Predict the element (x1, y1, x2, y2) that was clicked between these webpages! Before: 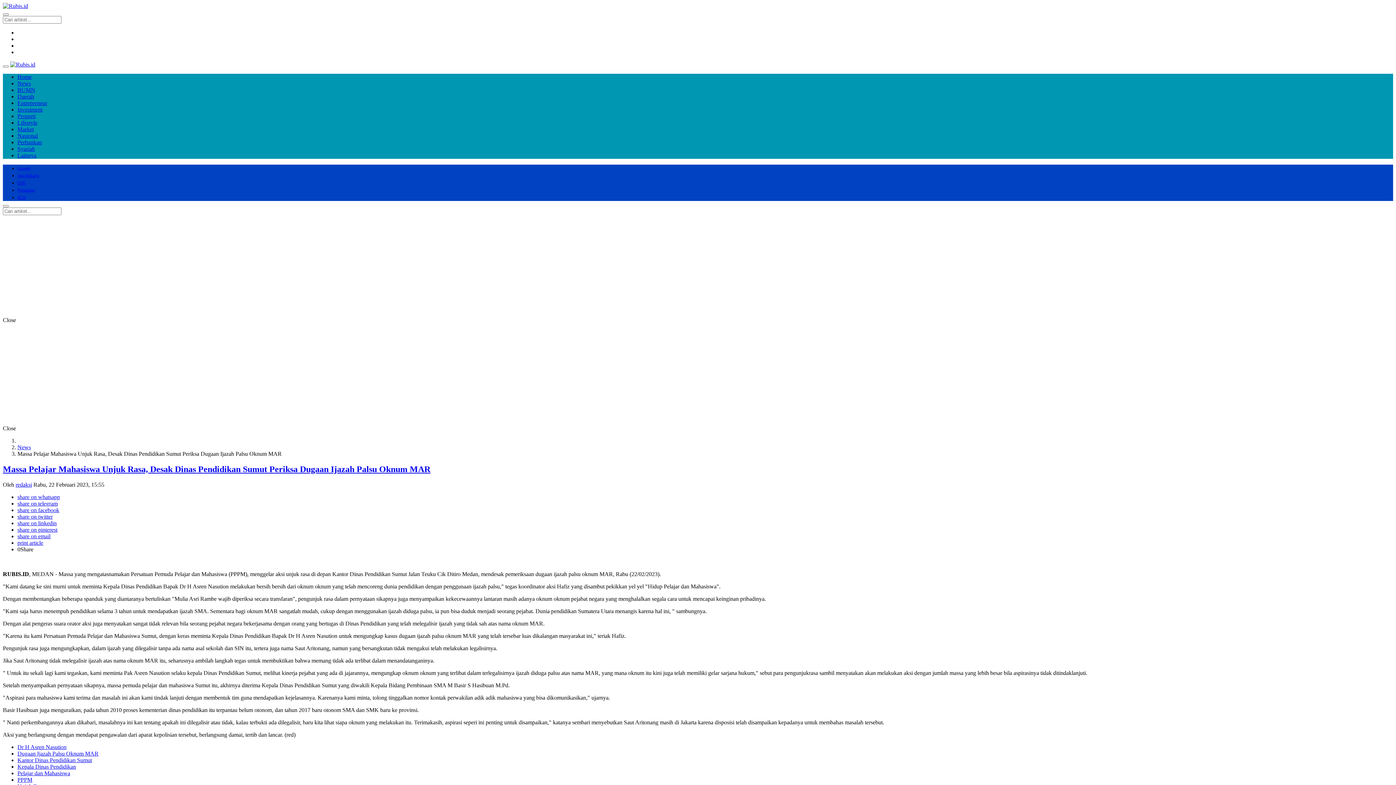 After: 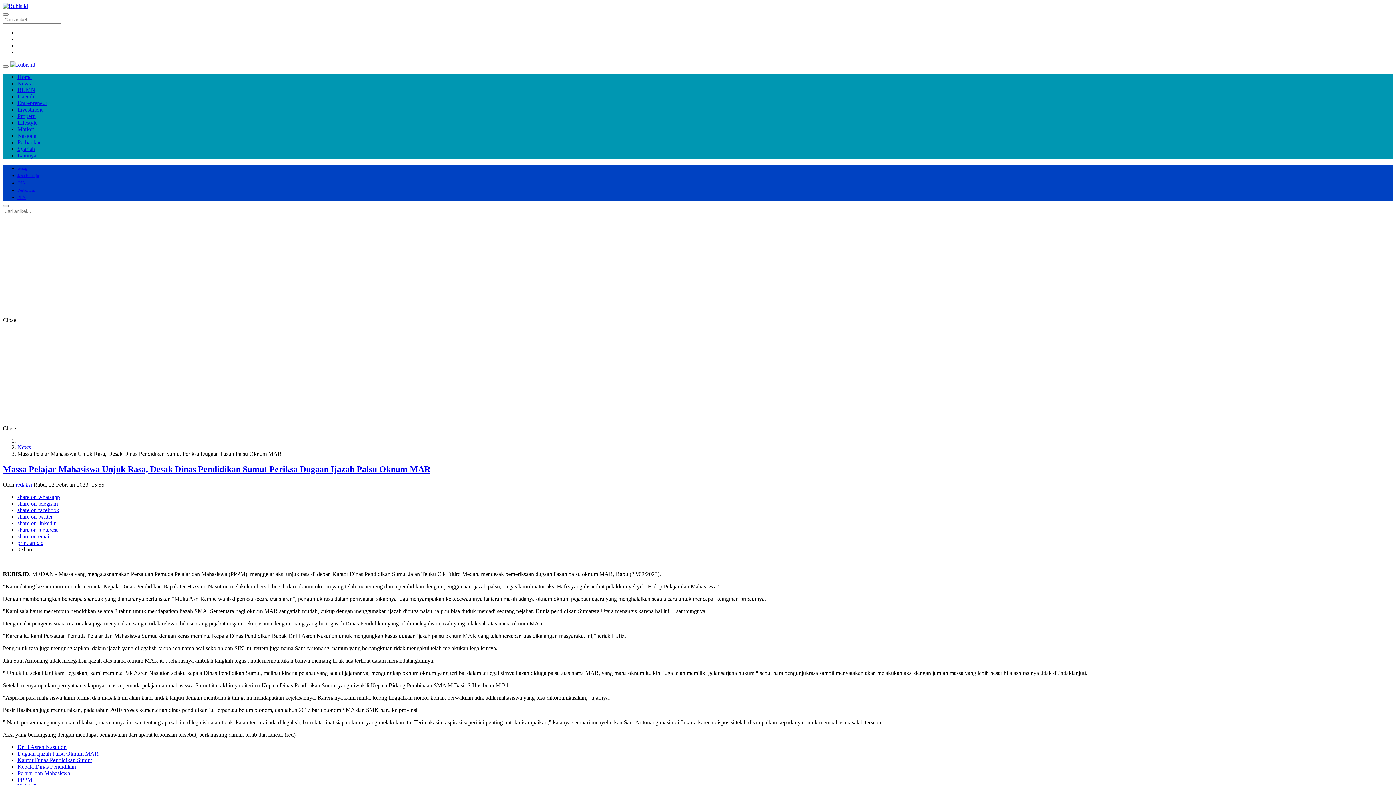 Action: label: share on email bbox: (17, 533, 50, 539)